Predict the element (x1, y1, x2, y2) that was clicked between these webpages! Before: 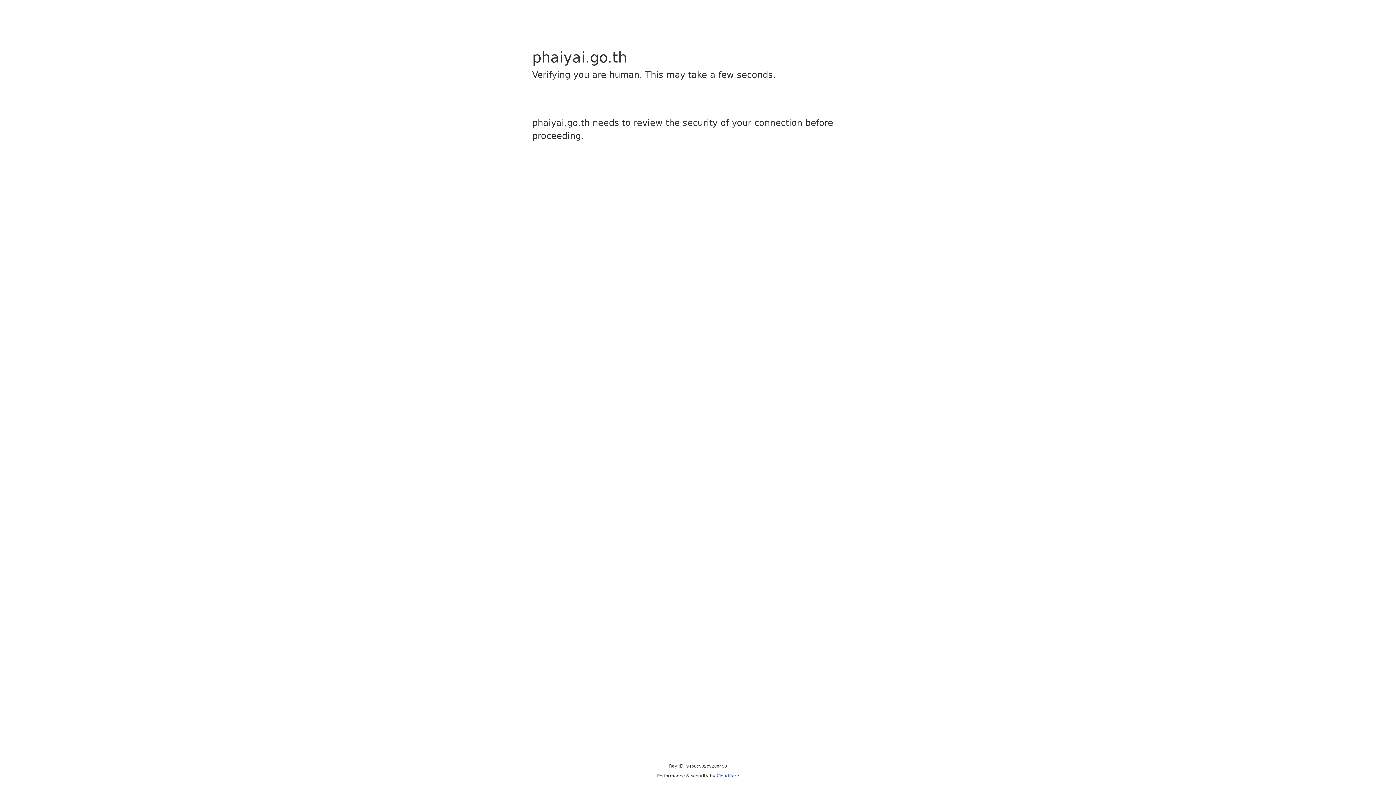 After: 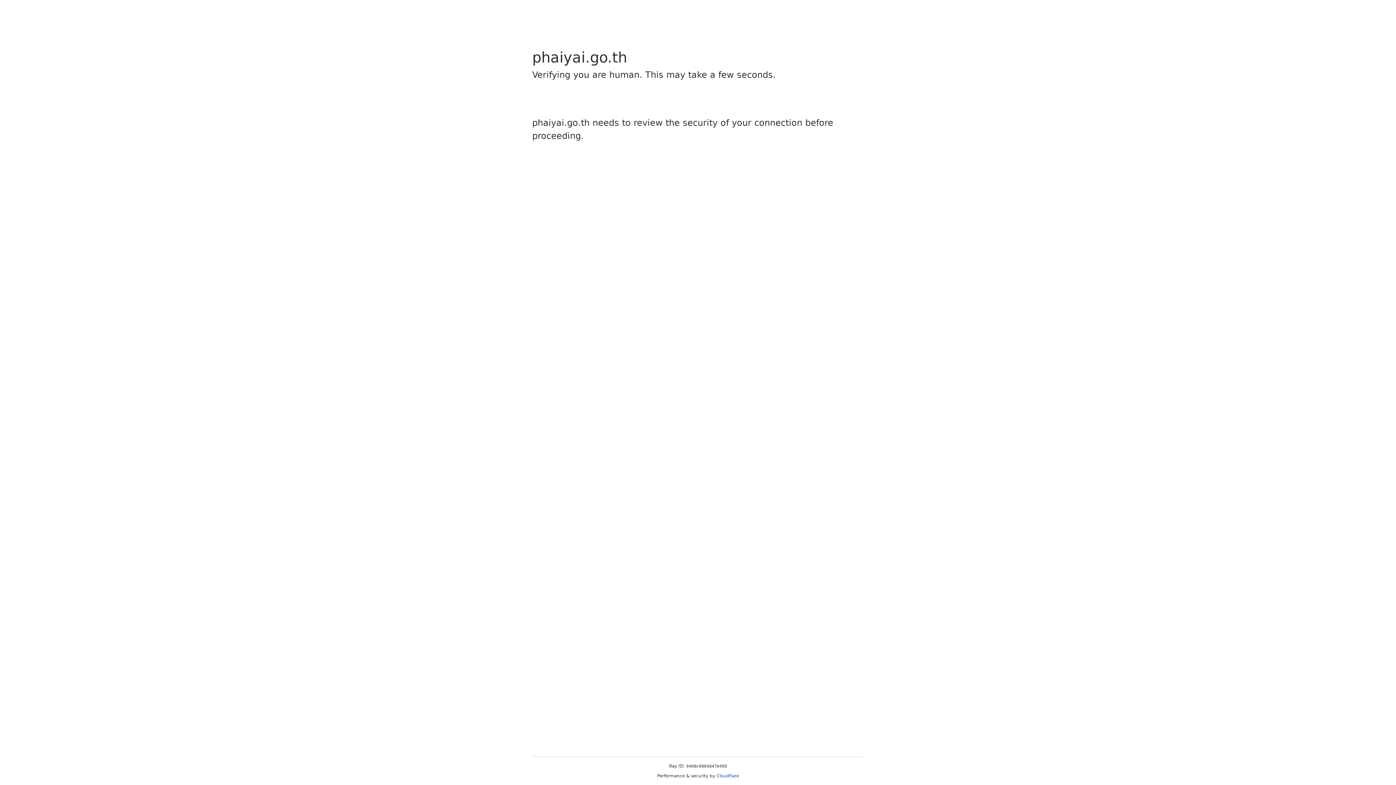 Action: bbox: (716, 773, 739, 778) label: Cloudflare